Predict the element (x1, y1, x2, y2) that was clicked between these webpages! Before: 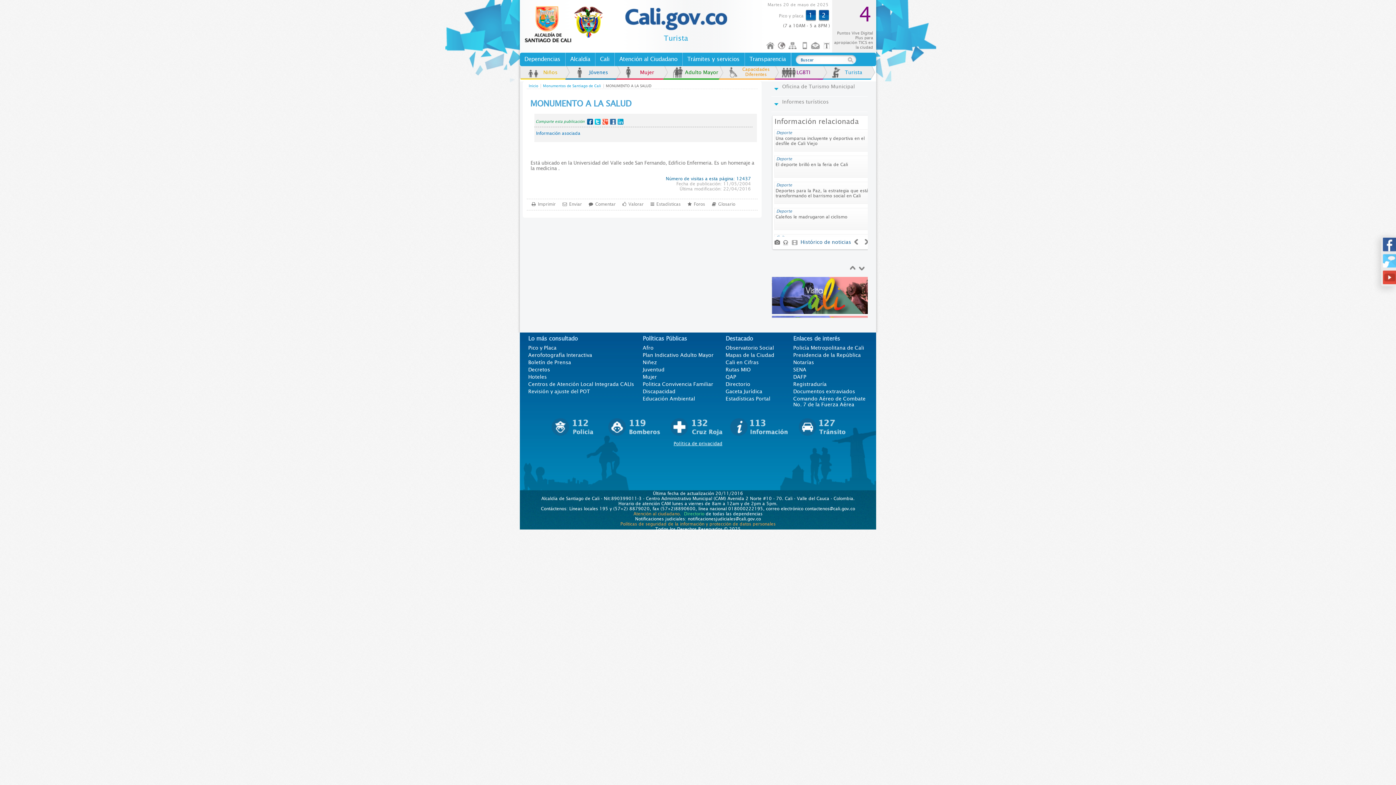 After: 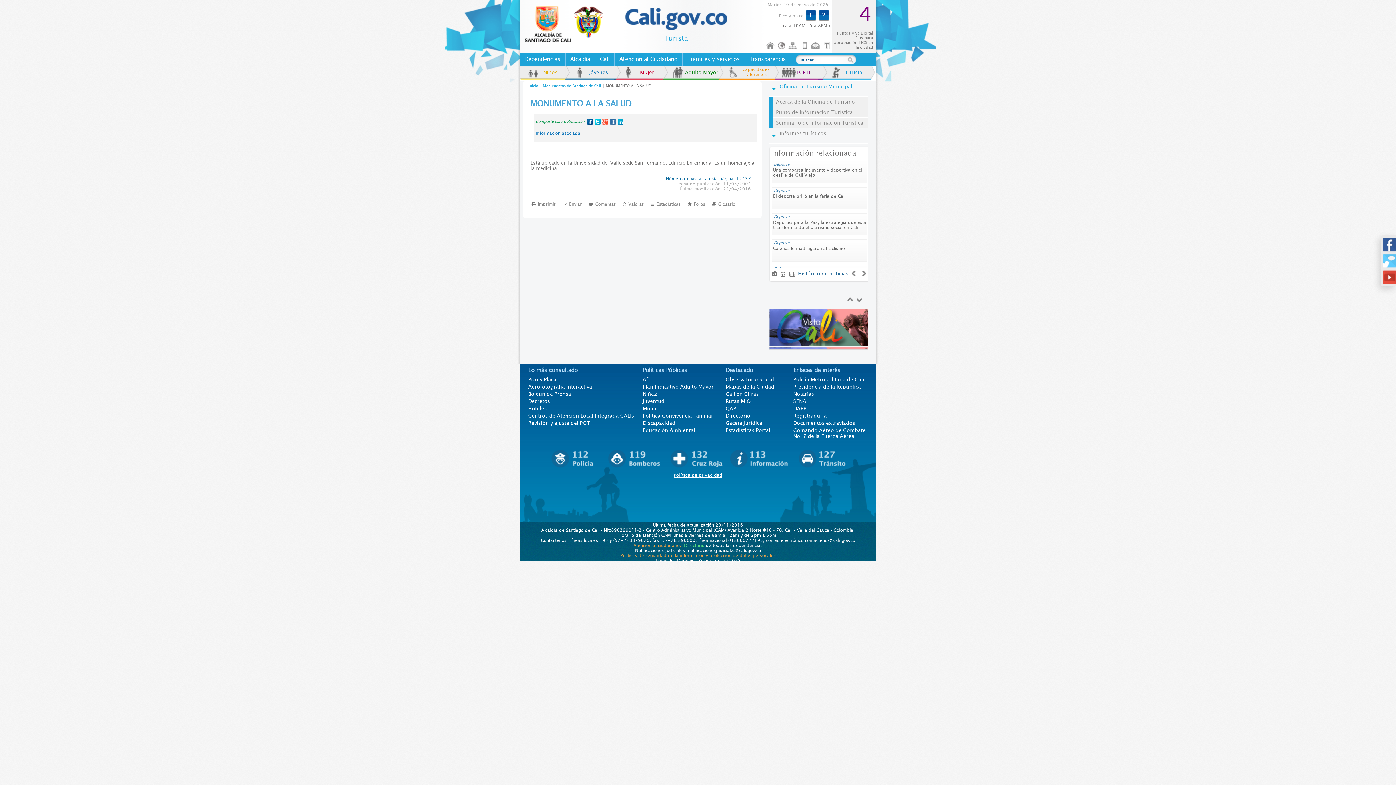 Action: label: Oficina de Turismo Municipal bbox: (771, 81, 870, 96)